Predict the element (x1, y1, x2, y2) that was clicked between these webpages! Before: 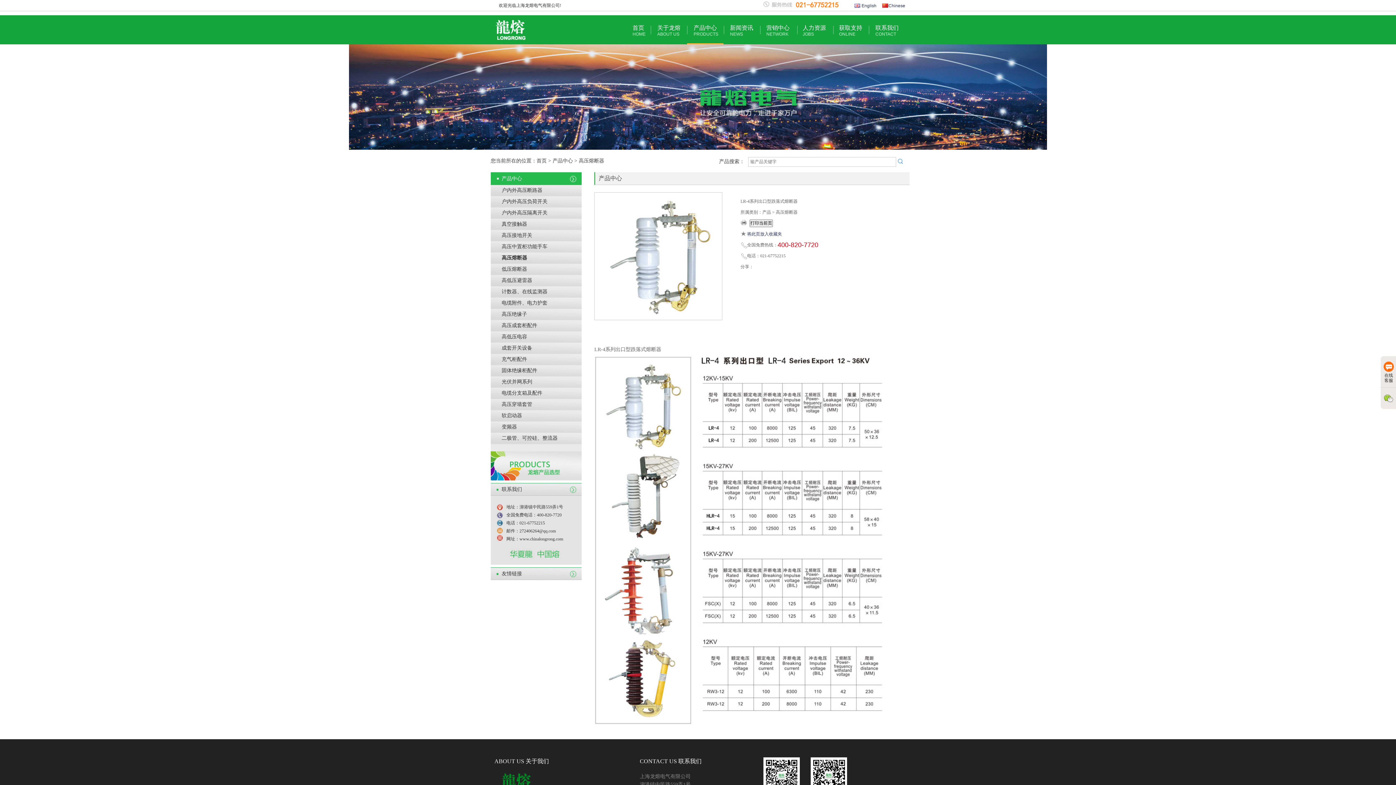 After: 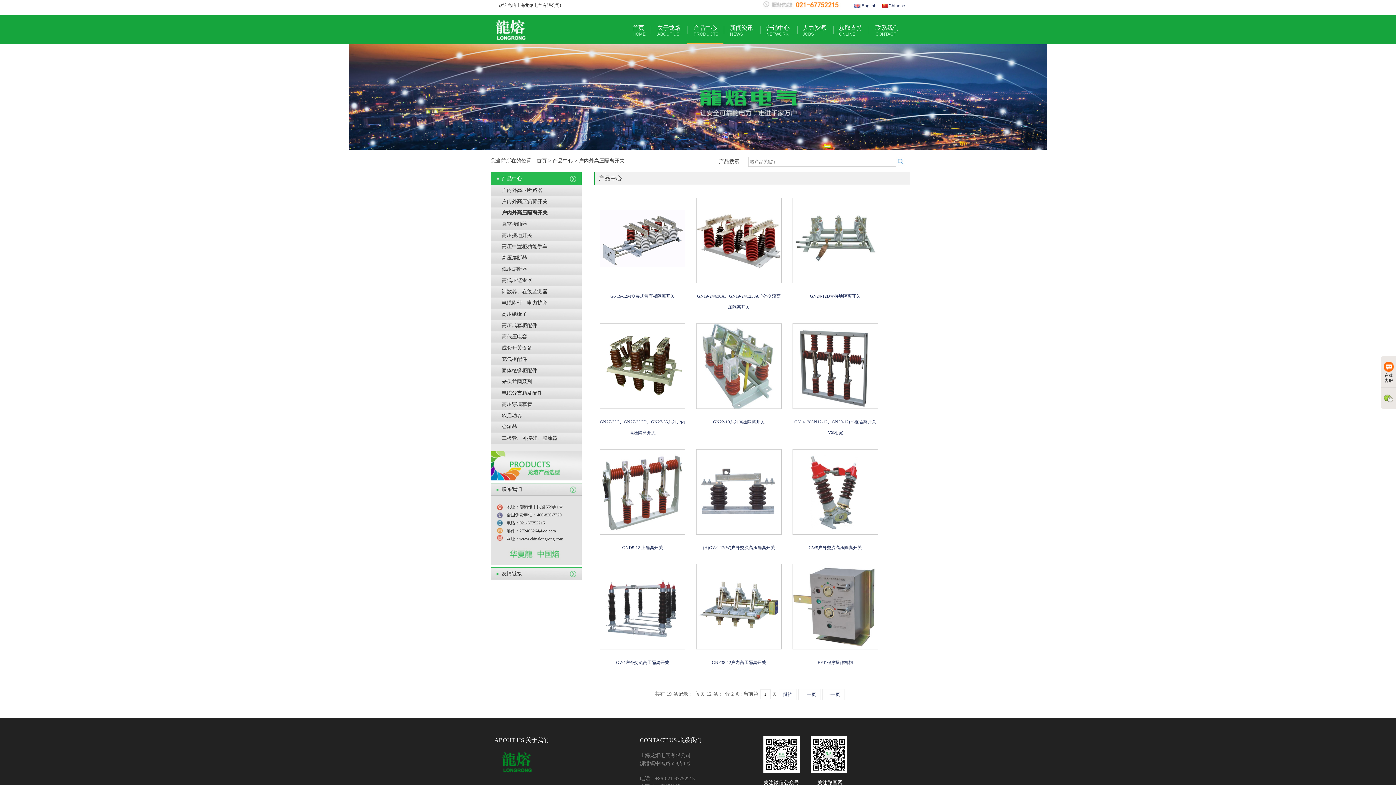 Action: bbox: (501, 210, 547, 215) label: 户内外高压隔离开关